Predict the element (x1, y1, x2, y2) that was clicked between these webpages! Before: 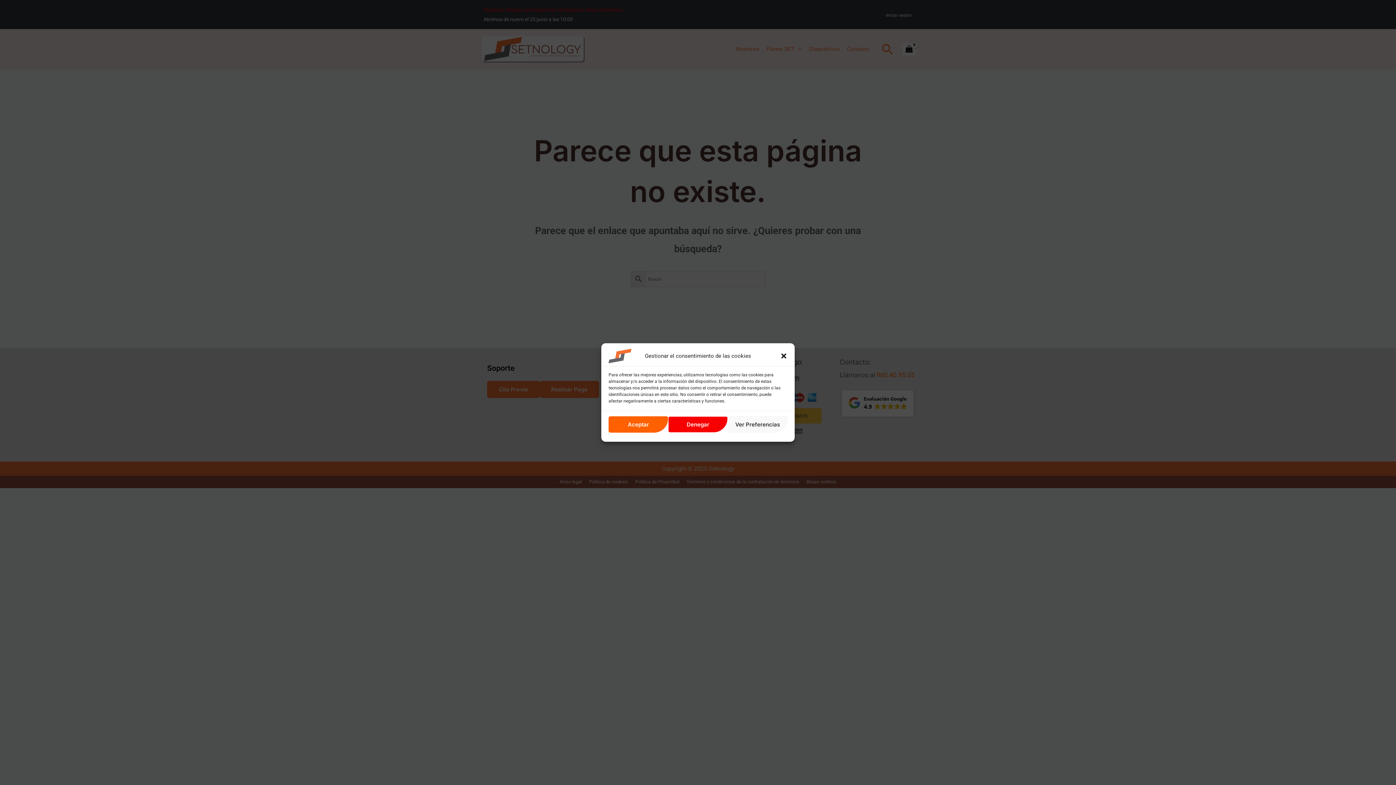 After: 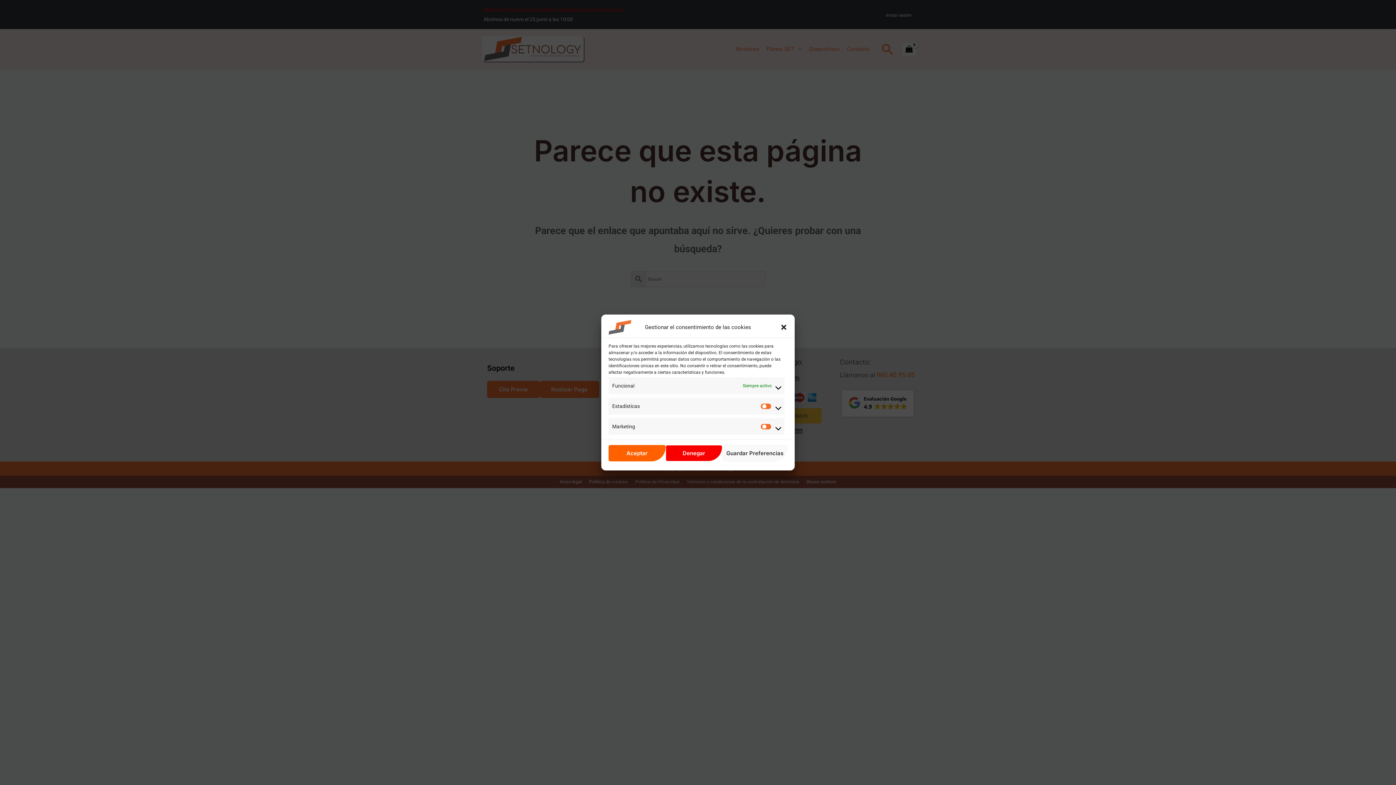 Action: bbox: (728, 416, 787, 432) label: Ver Preferencias